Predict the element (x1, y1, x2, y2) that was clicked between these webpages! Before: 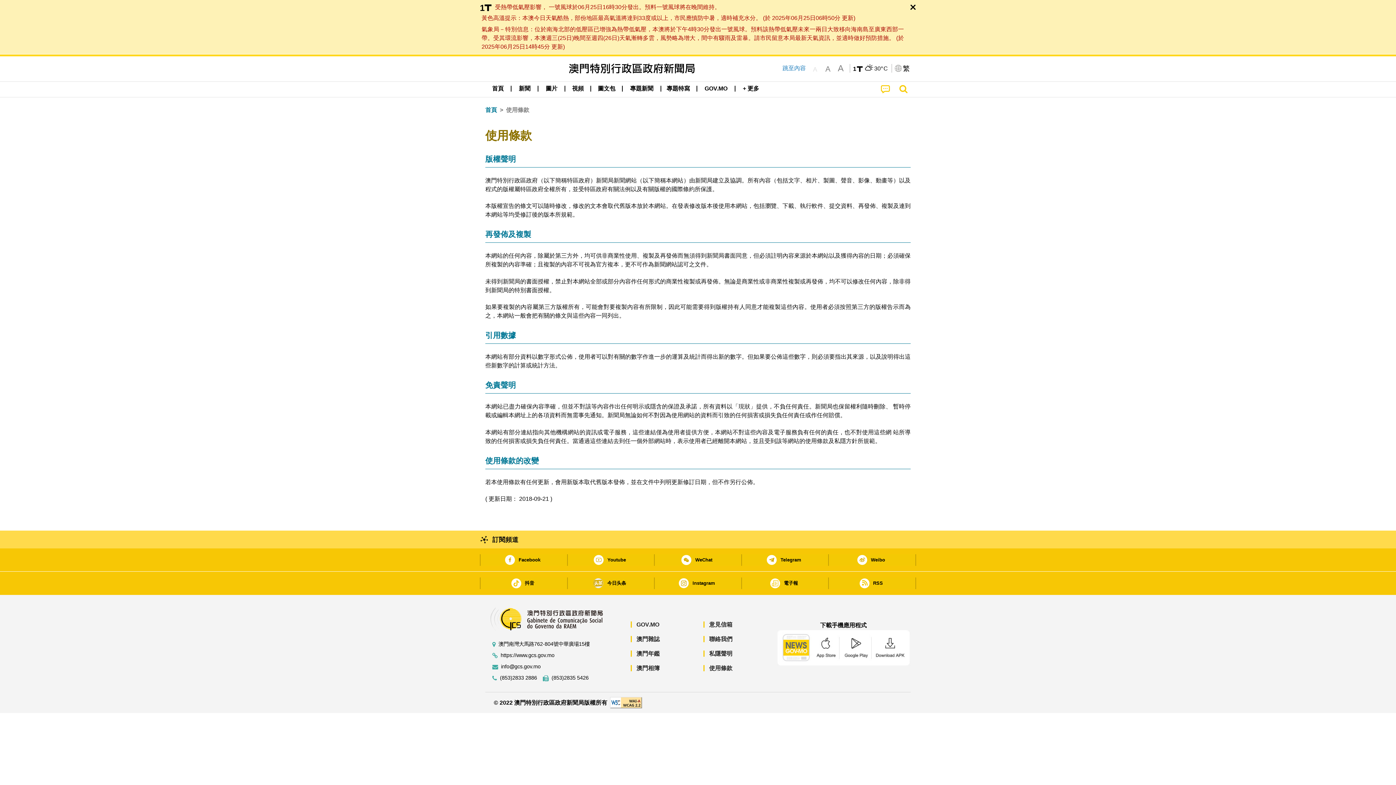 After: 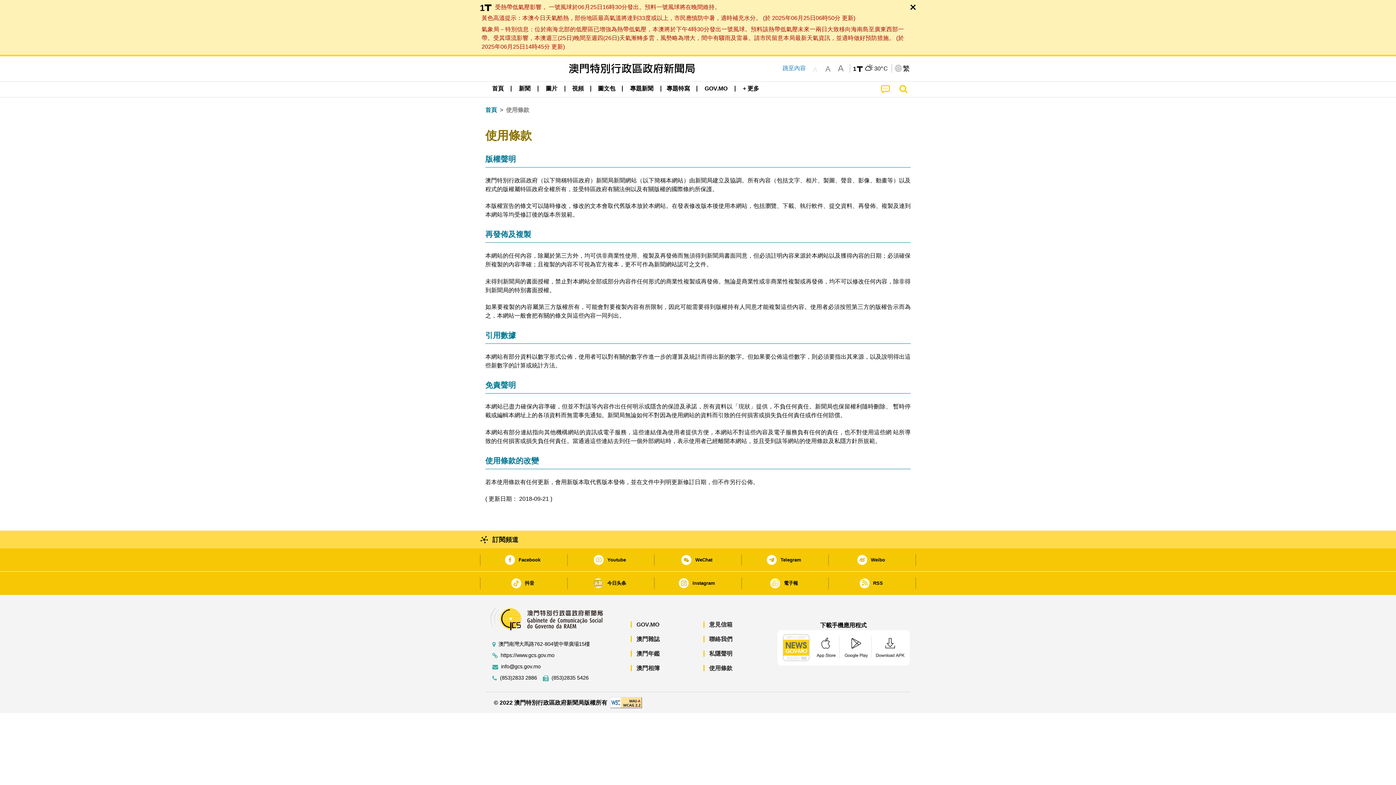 Action: bbox: (500, 675, 537, 681) label: (853)2833 2886